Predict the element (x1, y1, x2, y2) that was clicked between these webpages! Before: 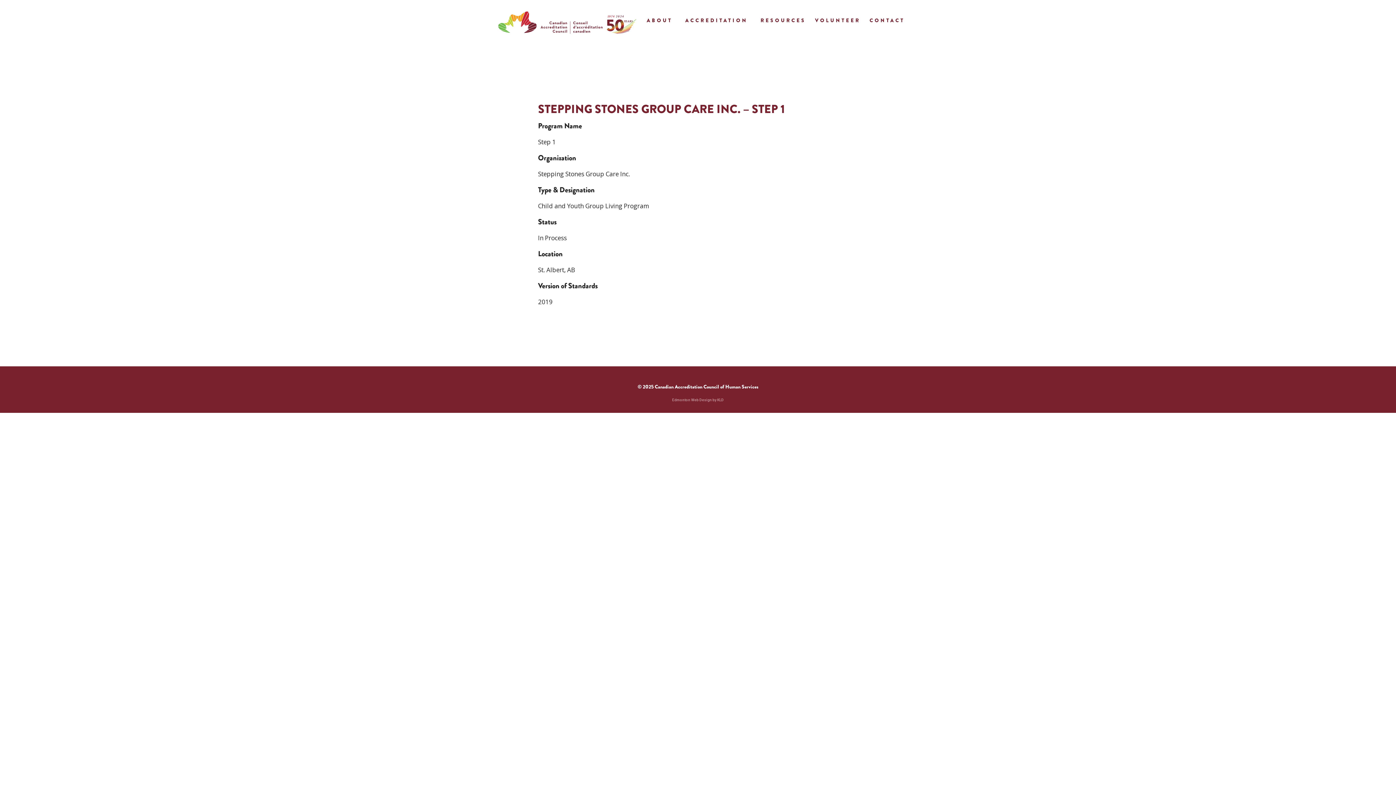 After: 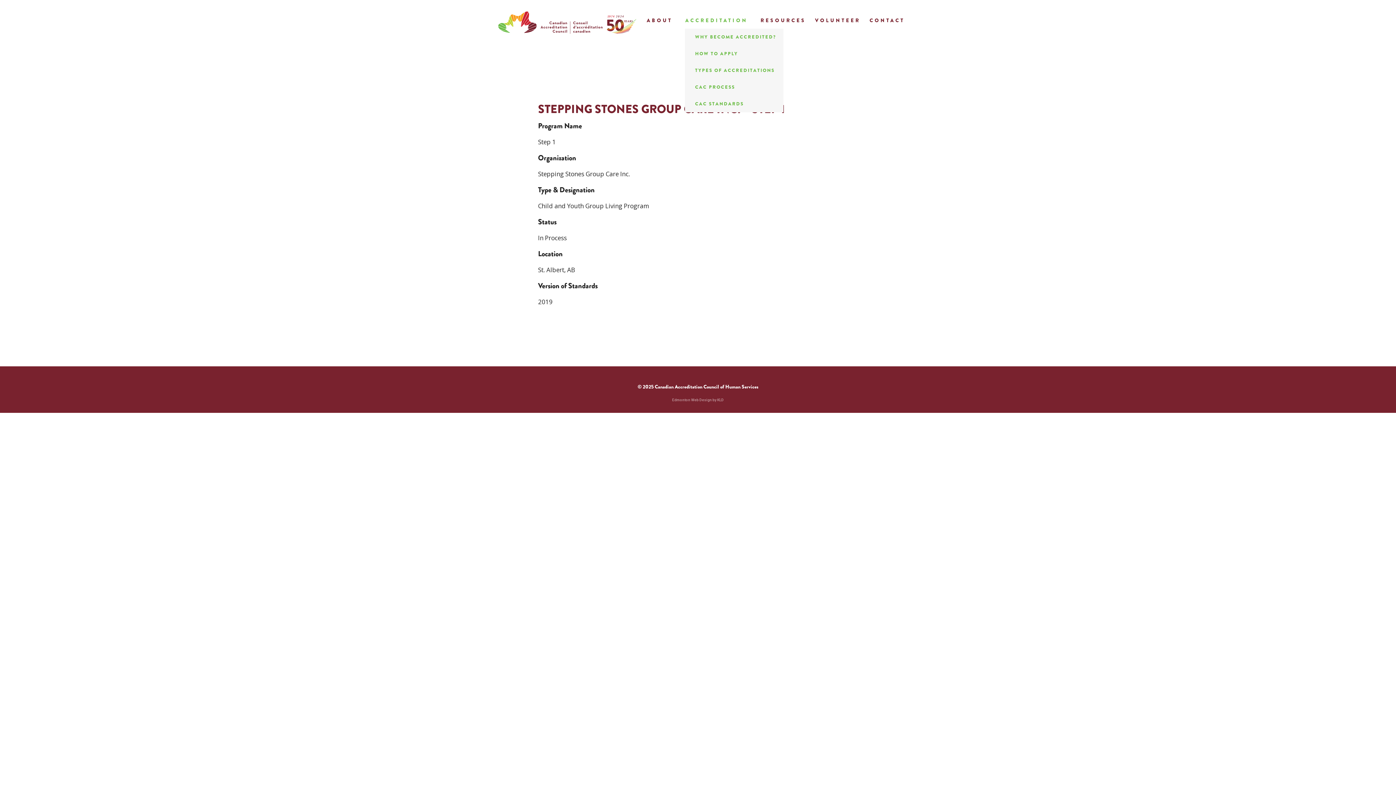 Action: bbox: (685, 11, 751, 28) label: ACCREDITATION